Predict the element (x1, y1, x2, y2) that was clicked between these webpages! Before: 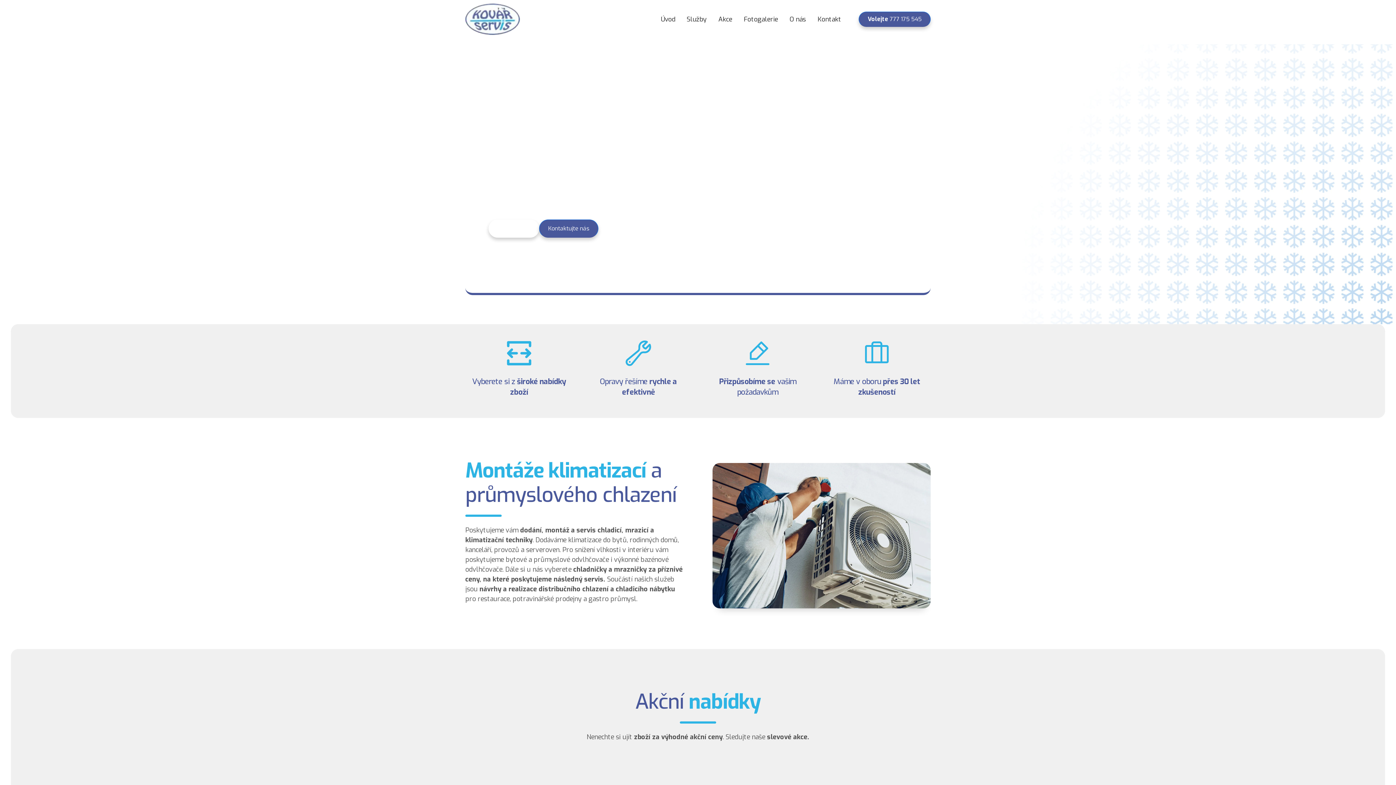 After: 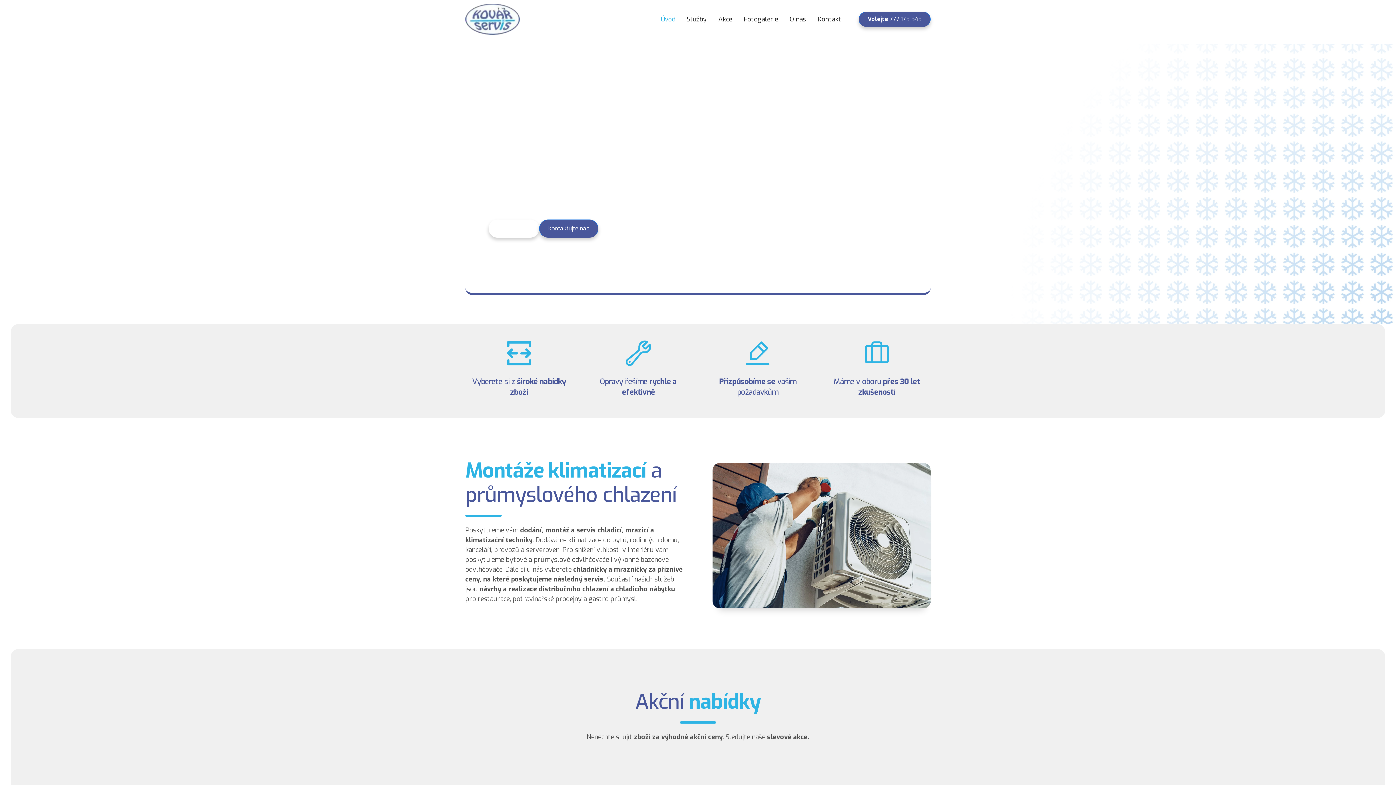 Action: label: Úvod bbox: (655, 11, 681, 26)